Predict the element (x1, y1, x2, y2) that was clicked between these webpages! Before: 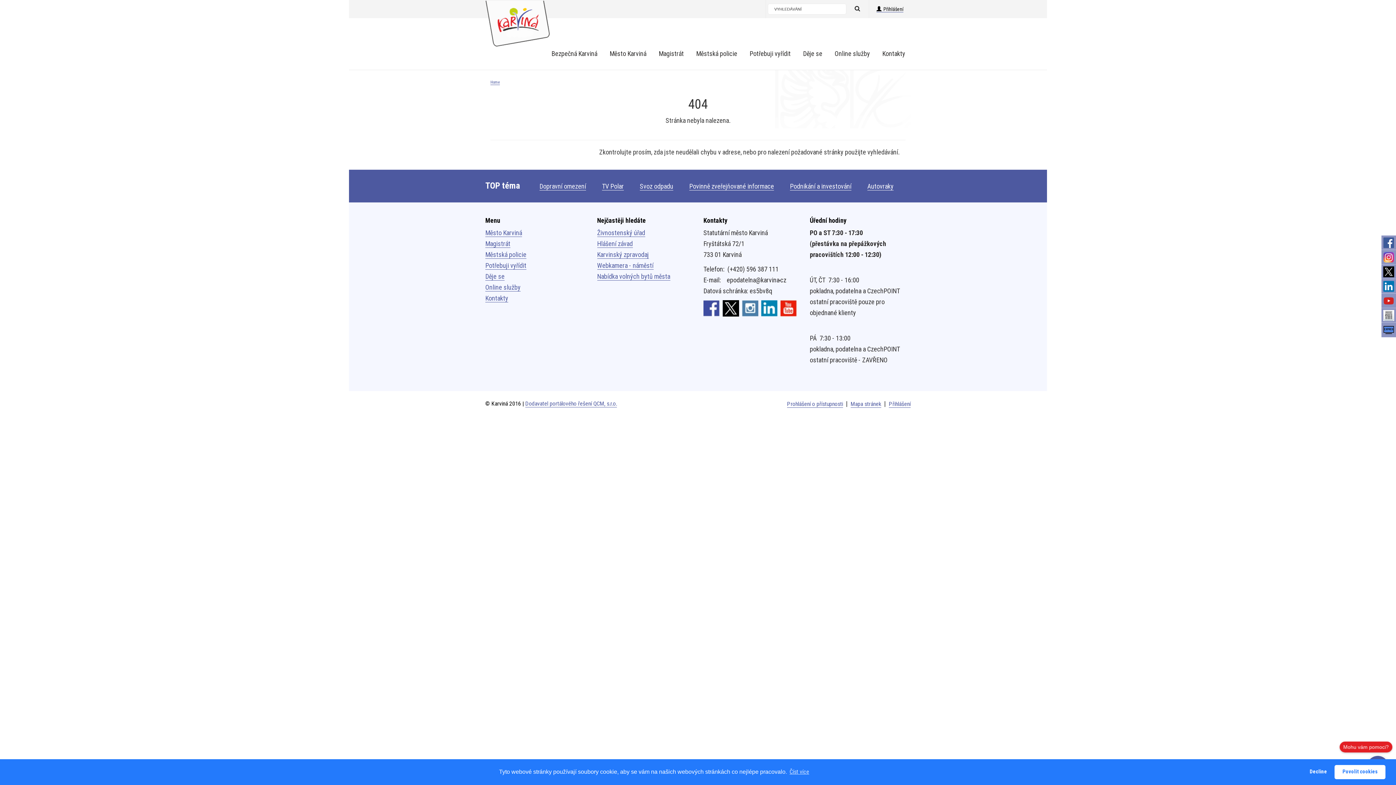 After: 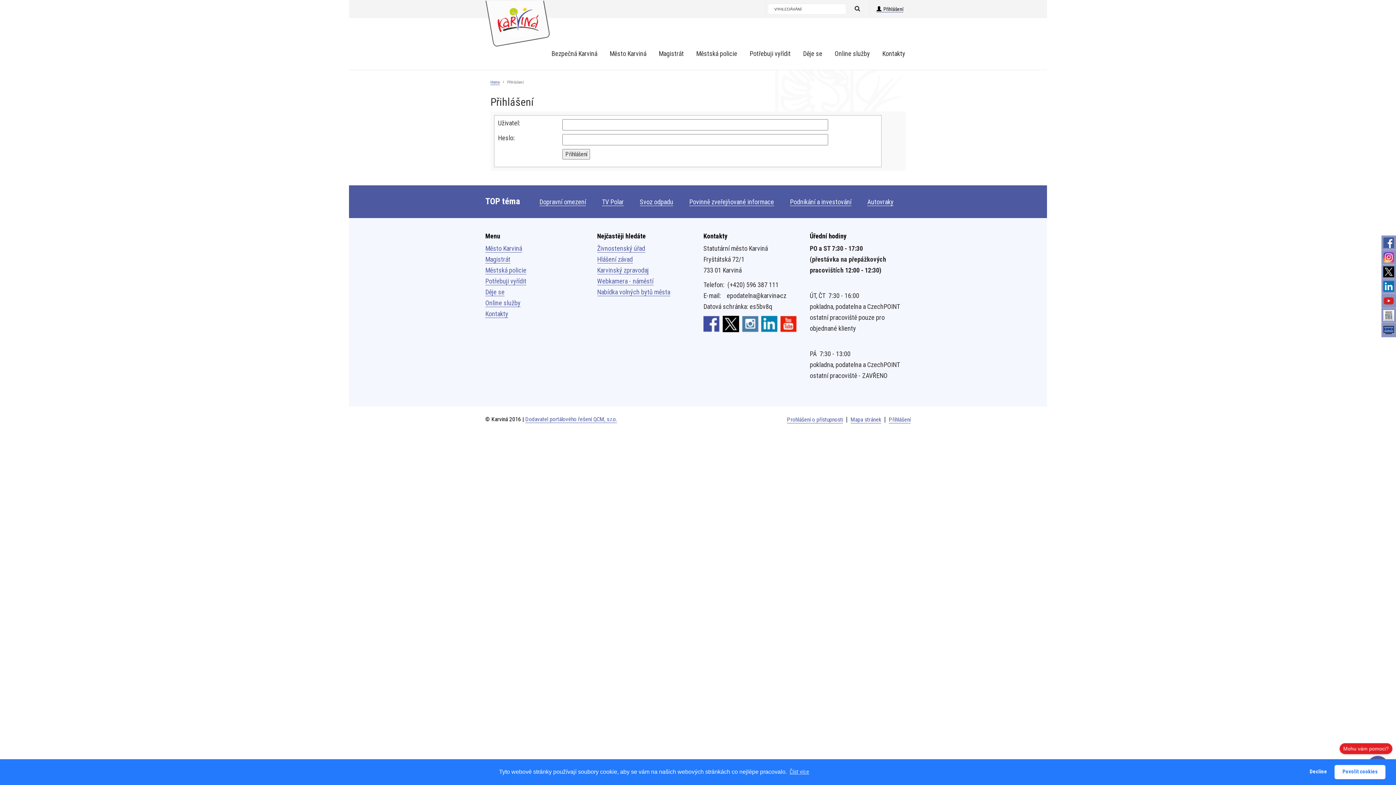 Action: bbox: (876, 6, 903, 12) label: Přihlášení